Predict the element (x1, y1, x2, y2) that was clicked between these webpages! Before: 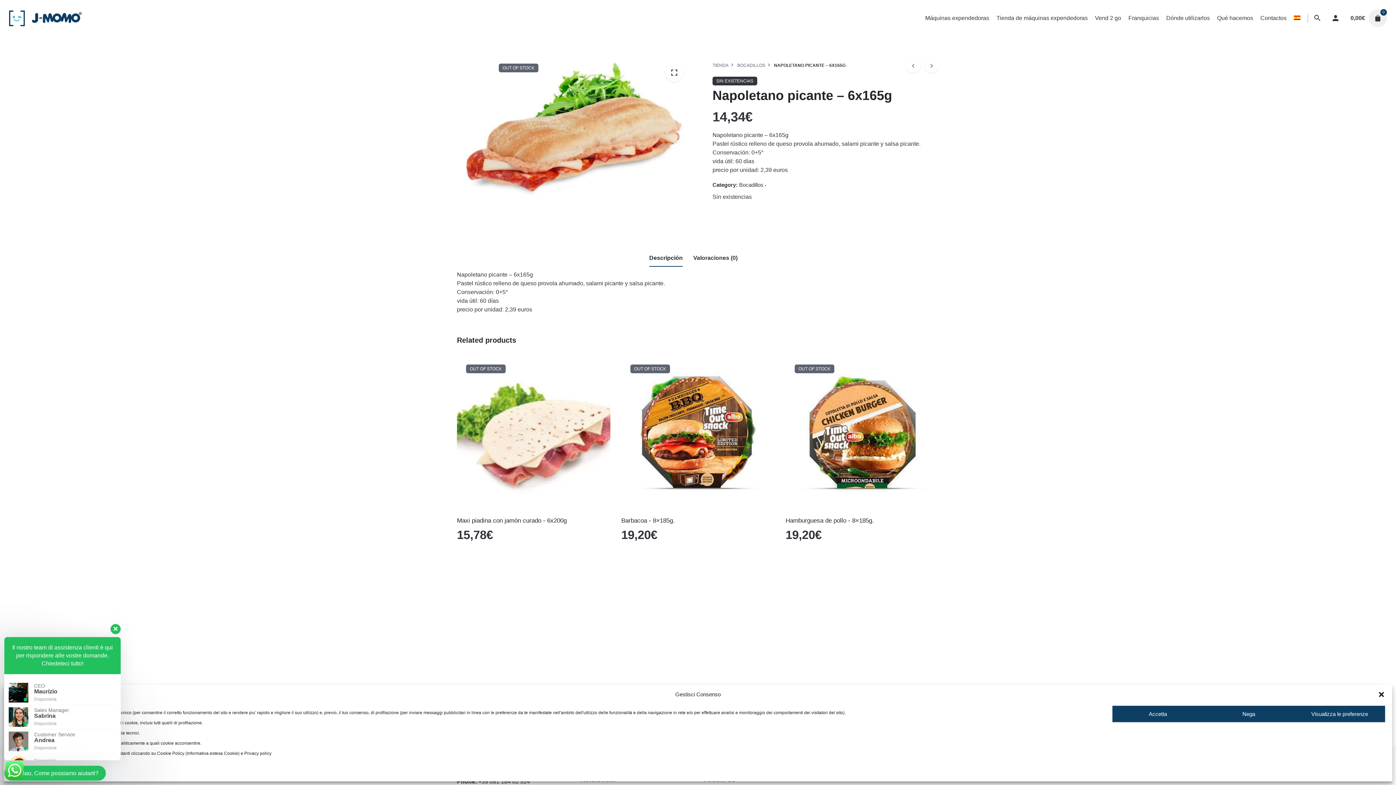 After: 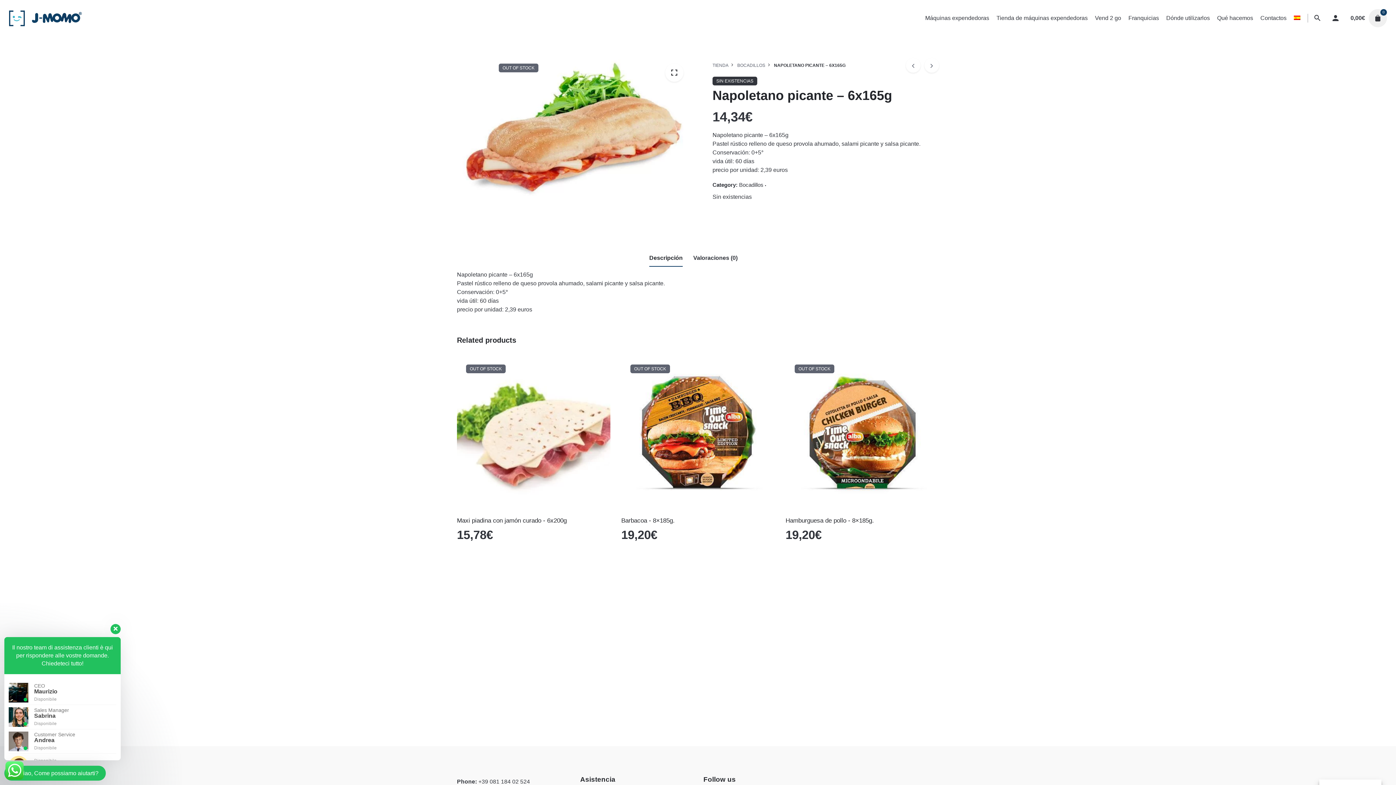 Action: bbox: (1203, 706, 1294, 722) label: Nega